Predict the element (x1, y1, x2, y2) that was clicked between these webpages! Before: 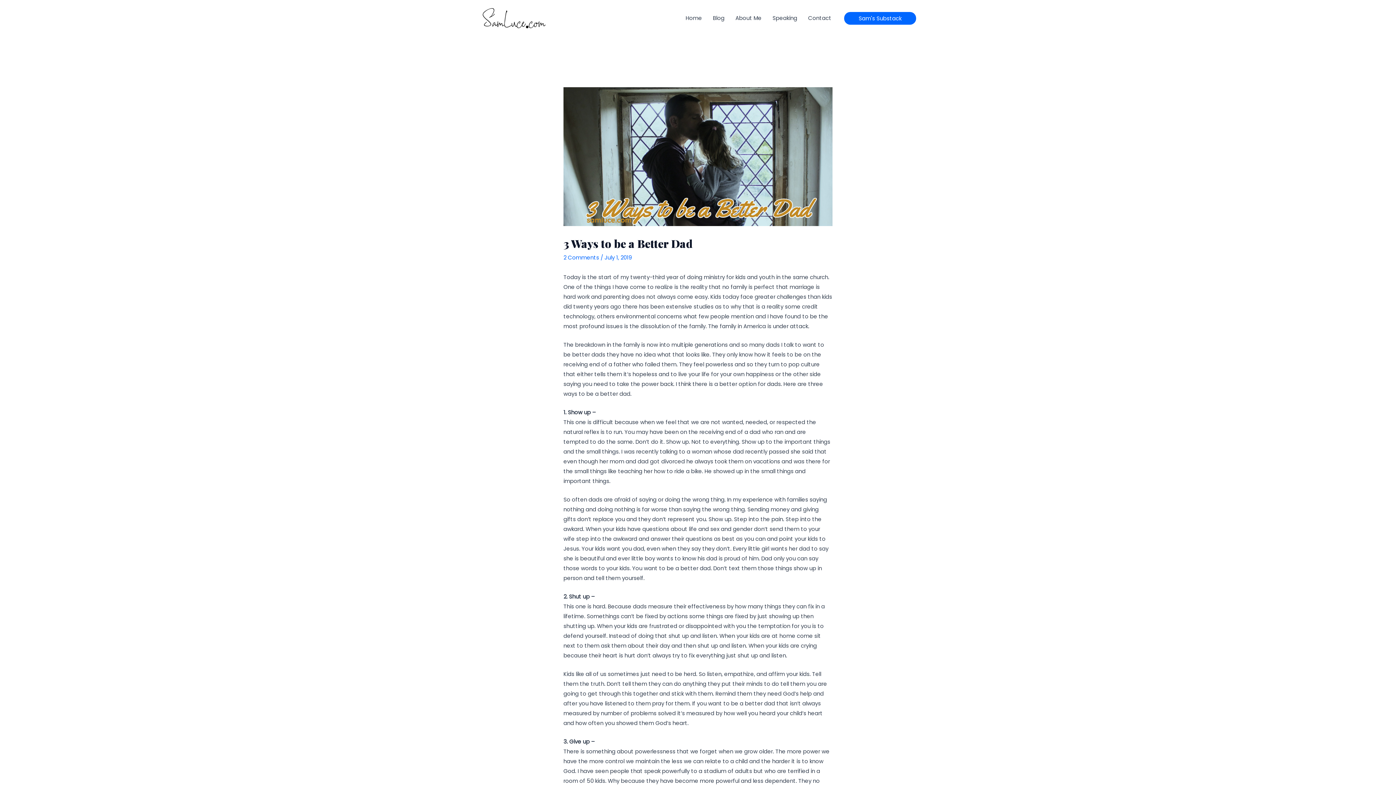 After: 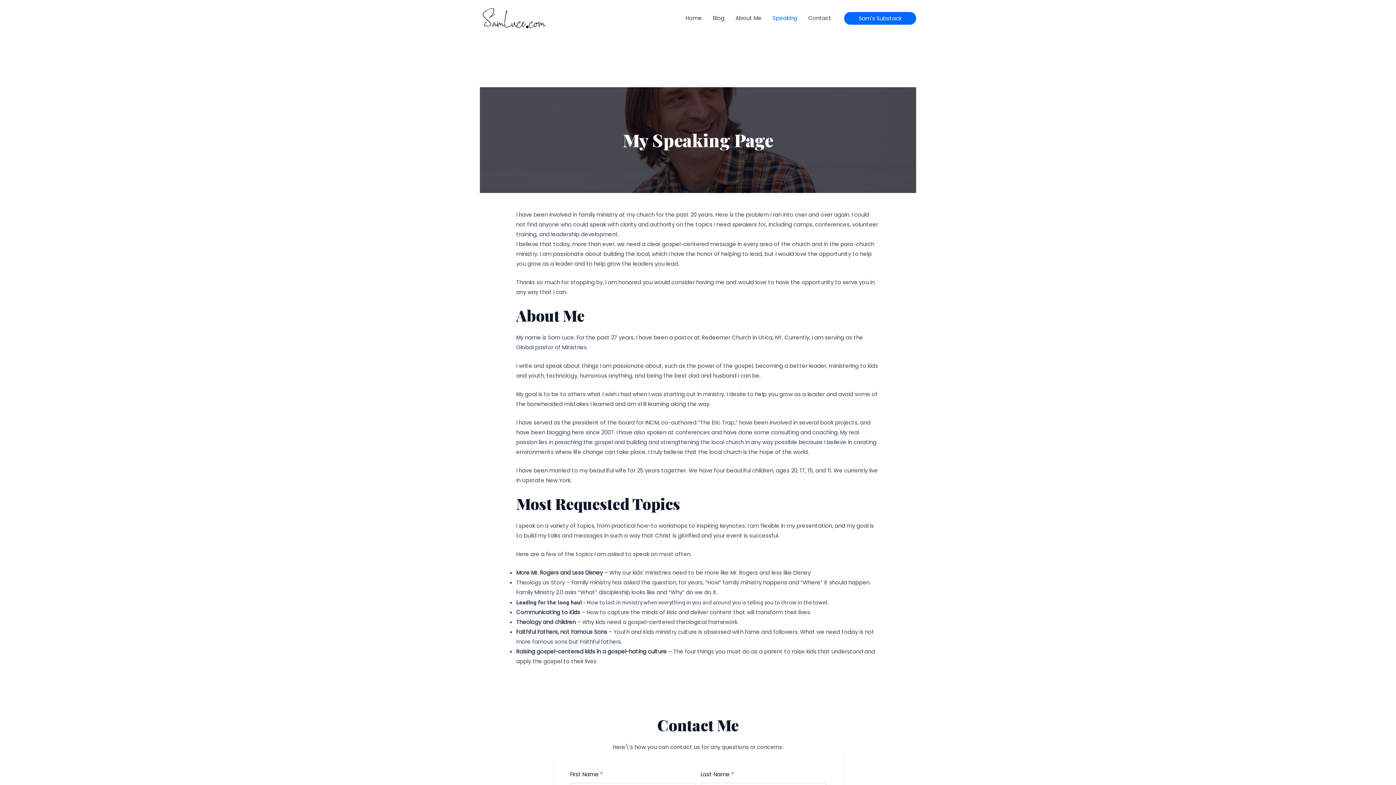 Action: bbox: (767, 5, 802, 30) label: Speaking